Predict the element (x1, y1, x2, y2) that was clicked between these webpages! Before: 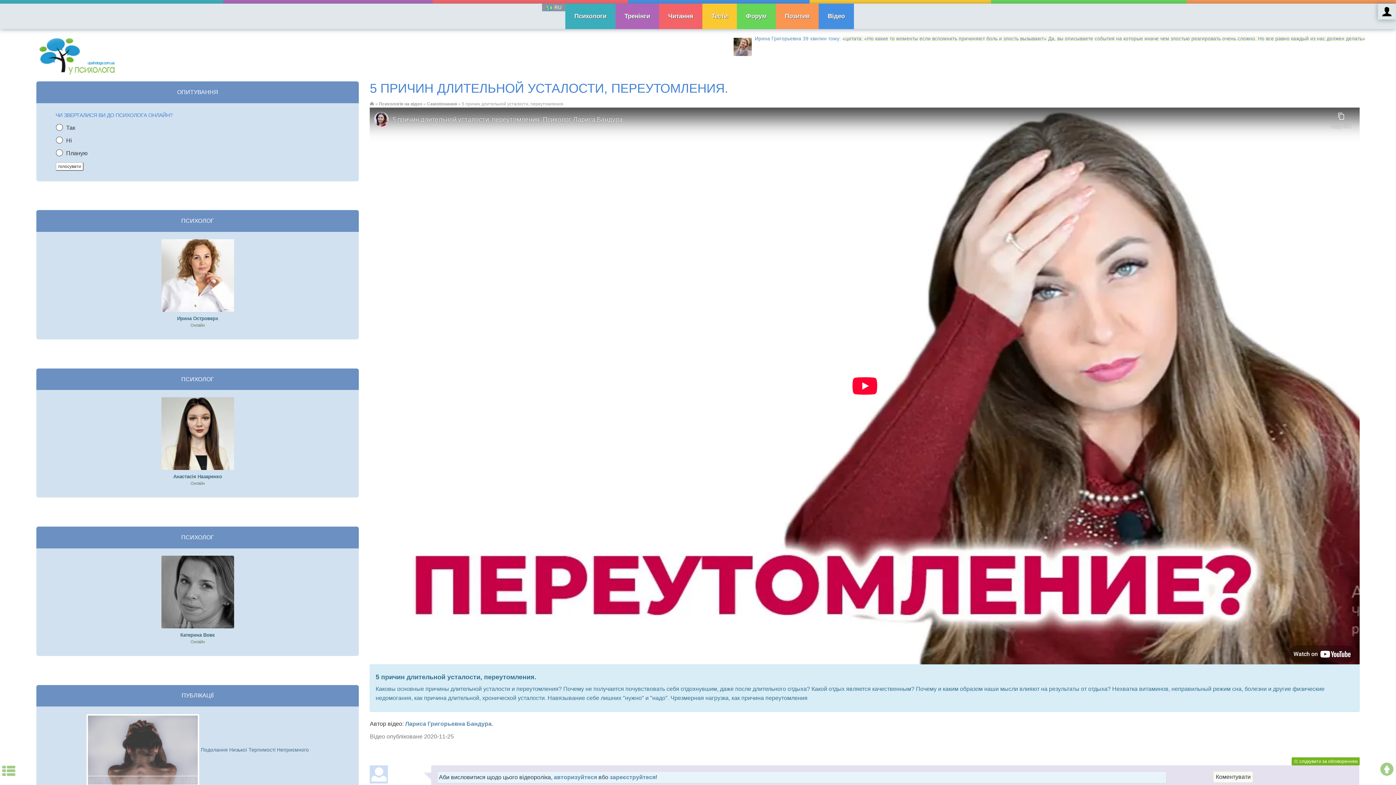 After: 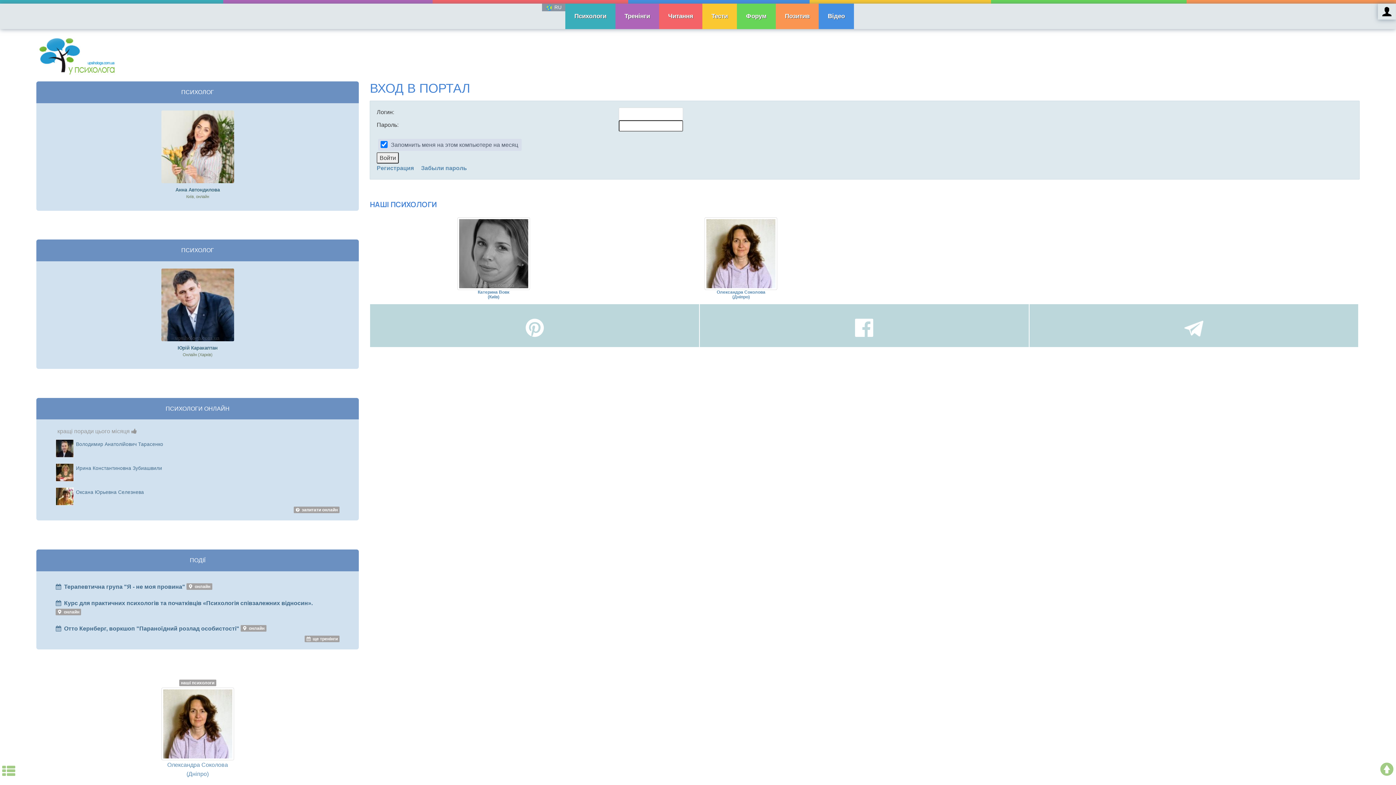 Action: label: авторизуйтеся bbox: (553, 774, 597, 780)